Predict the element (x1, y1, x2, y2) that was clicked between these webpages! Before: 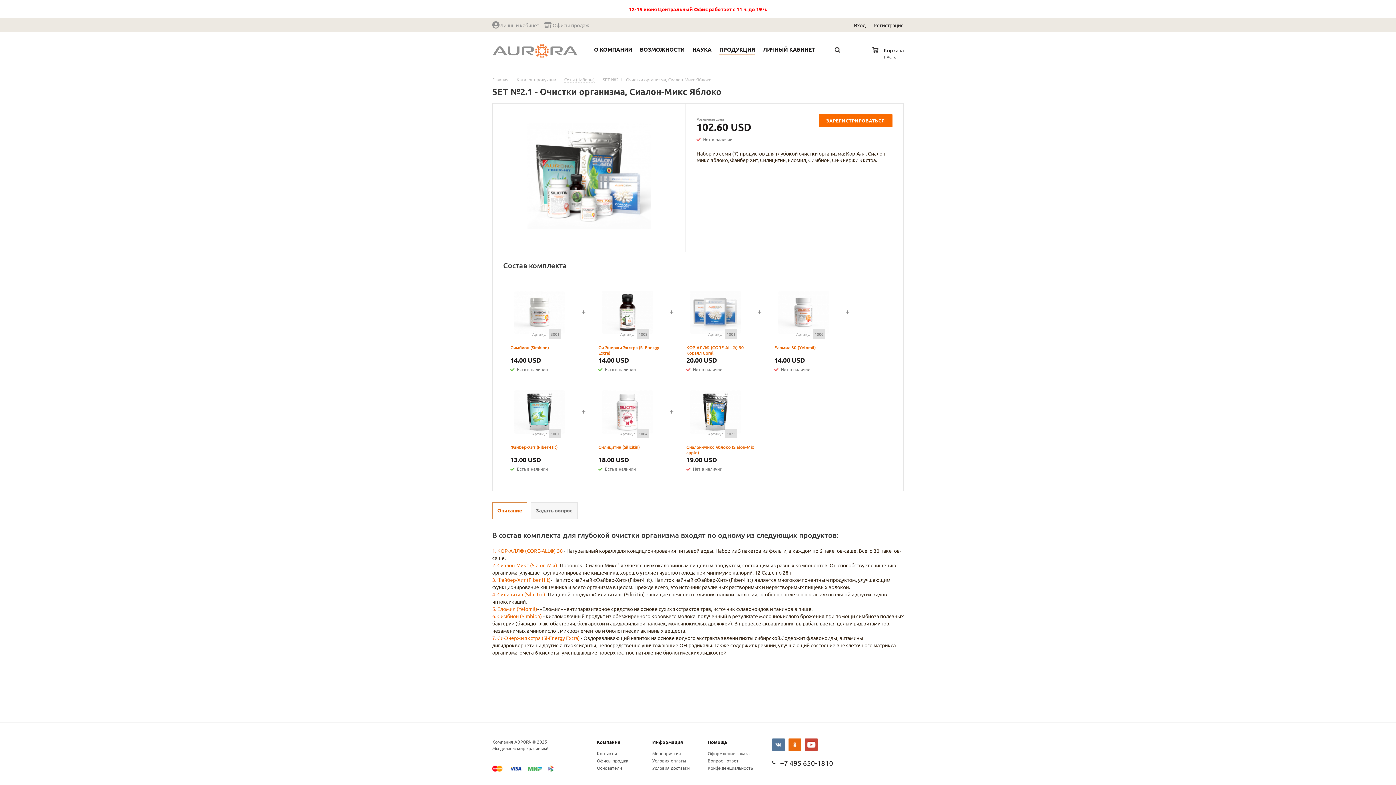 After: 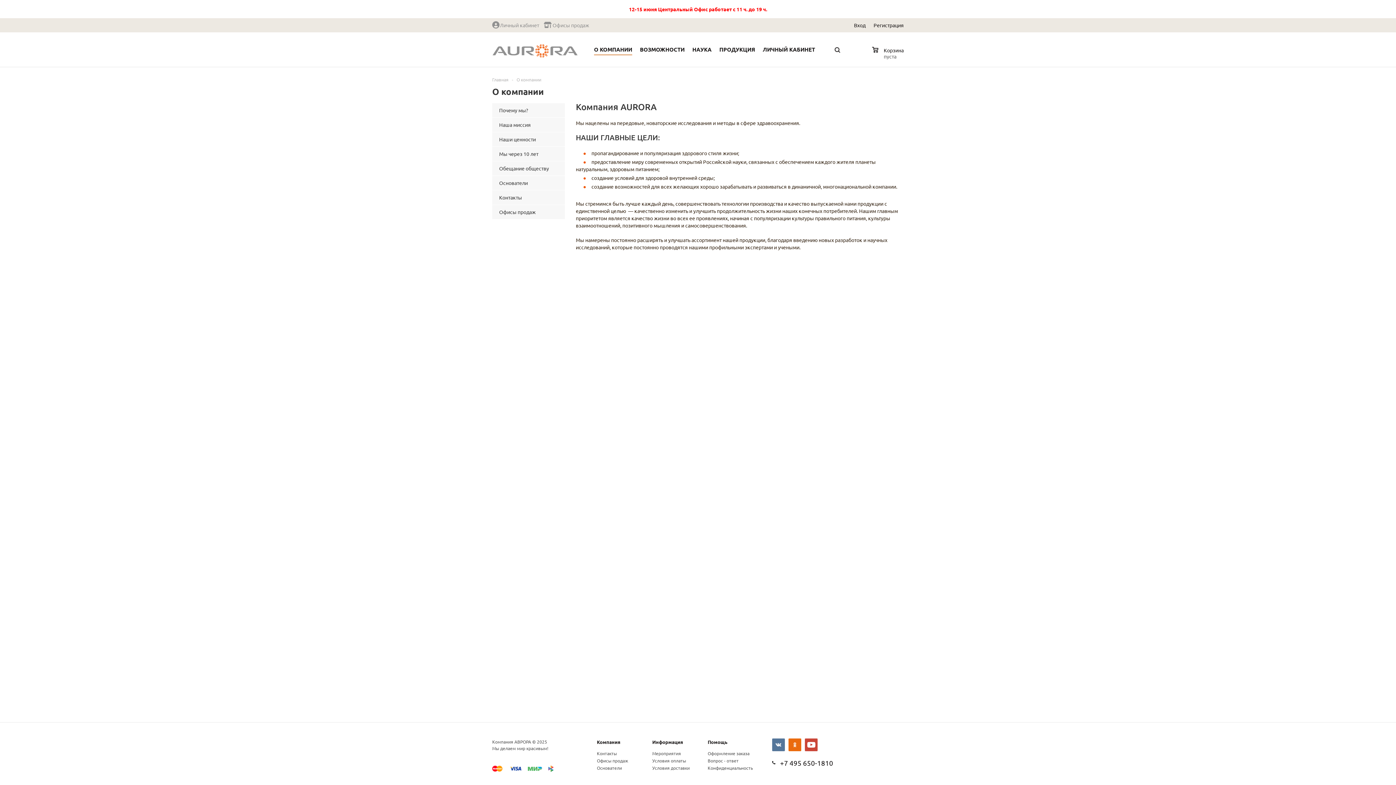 Action: label: Компания bbox: (597, 739, 620, 745)